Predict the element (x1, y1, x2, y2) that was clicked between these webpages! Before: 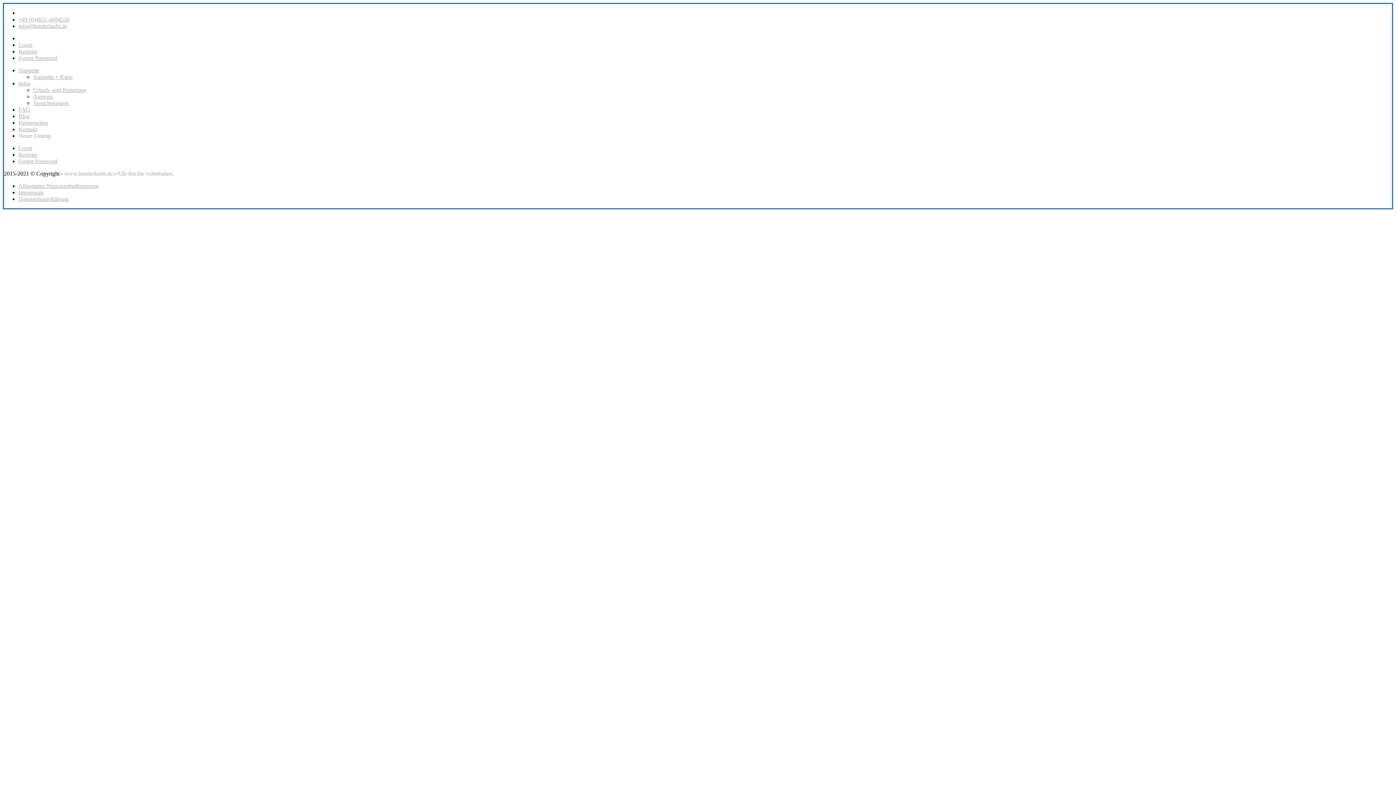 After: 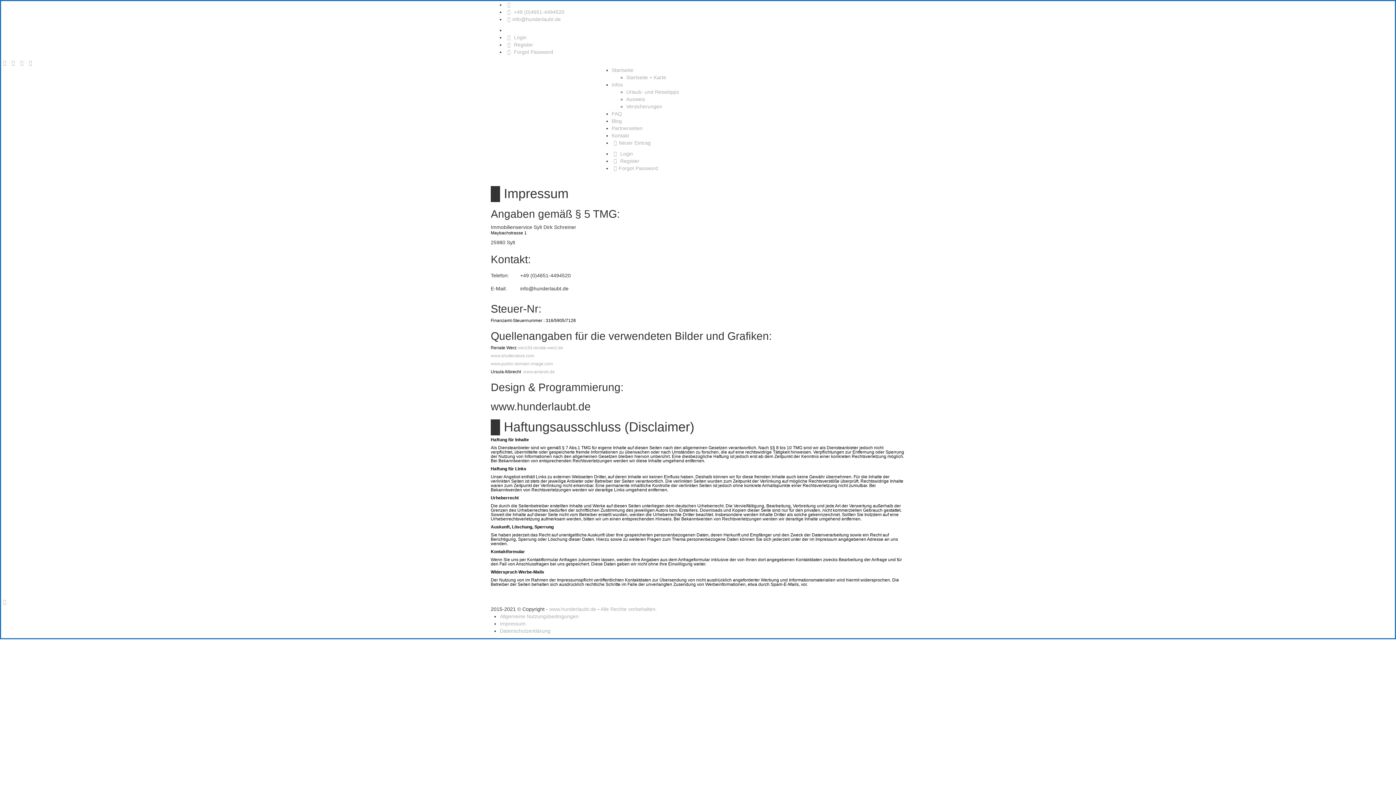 Action: bbox: (18, 189, 43, 195) label: Impressum